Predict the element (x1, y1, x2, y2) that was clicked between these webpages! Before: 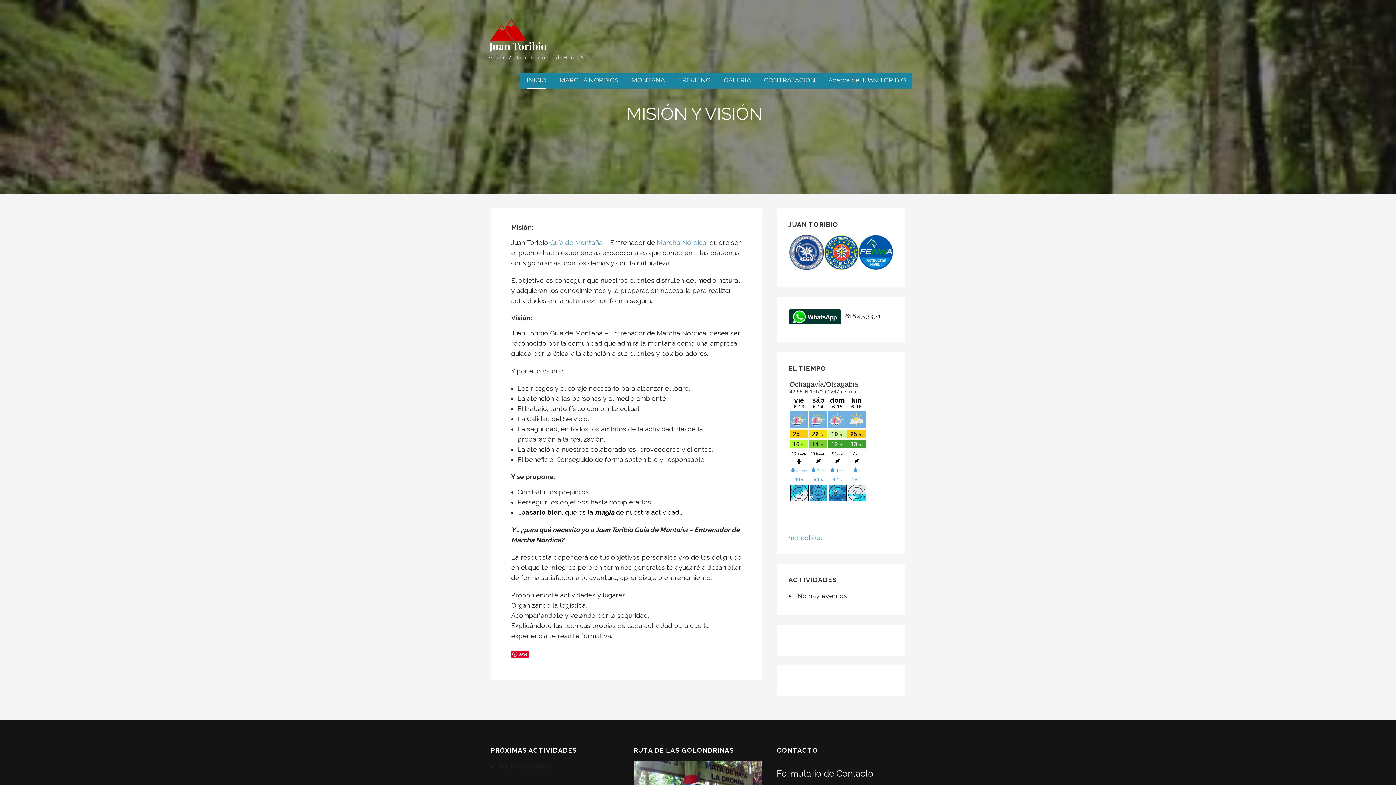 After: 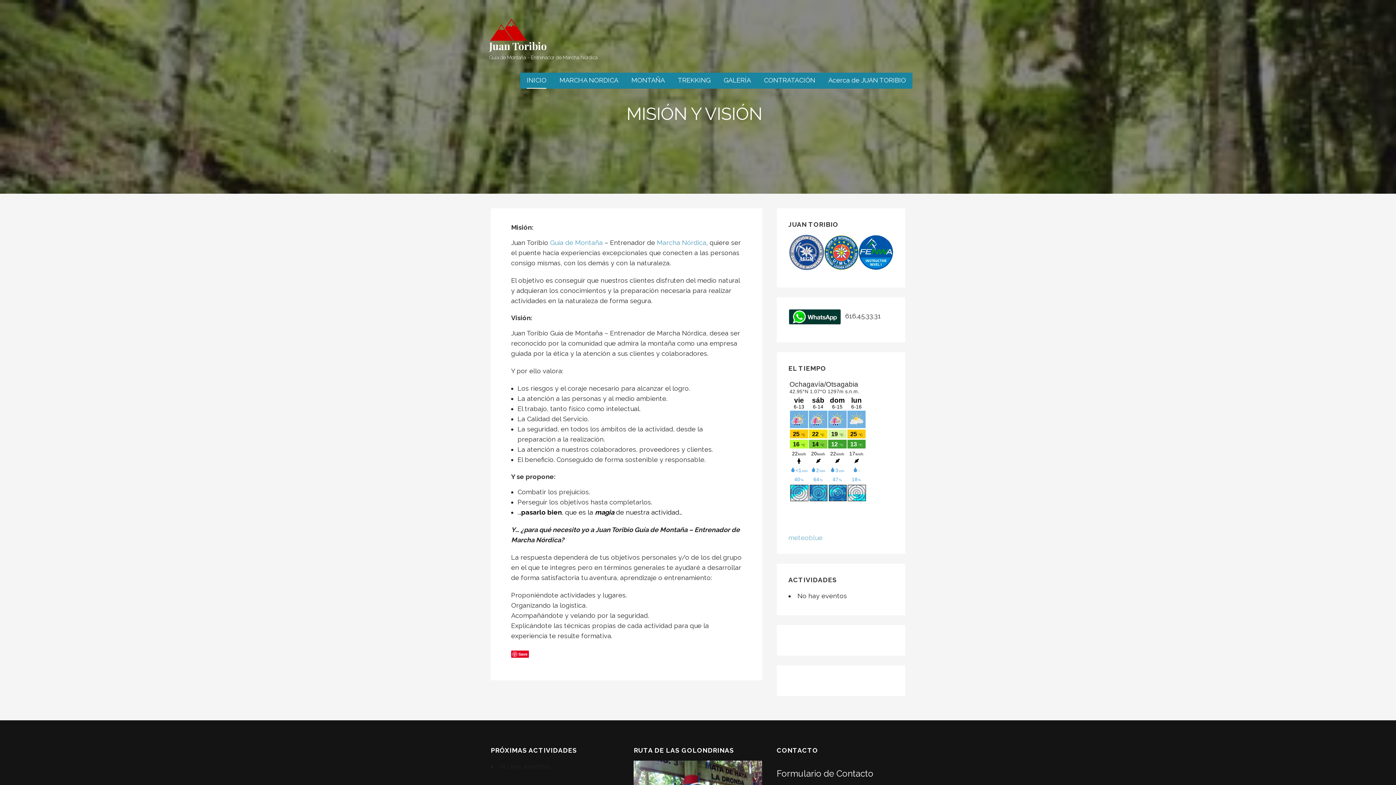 Action: bbox: (788, 534, 822, 541) label: meteoblue